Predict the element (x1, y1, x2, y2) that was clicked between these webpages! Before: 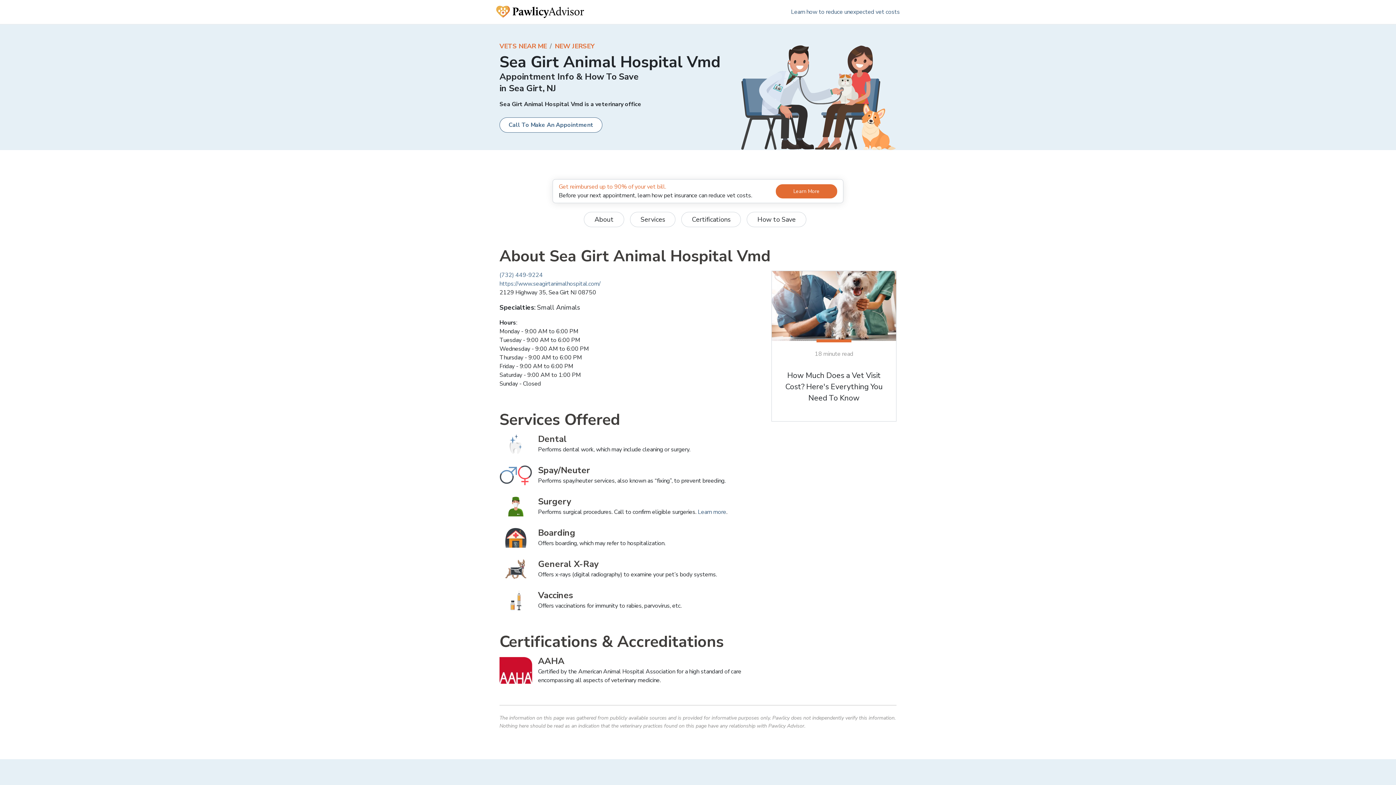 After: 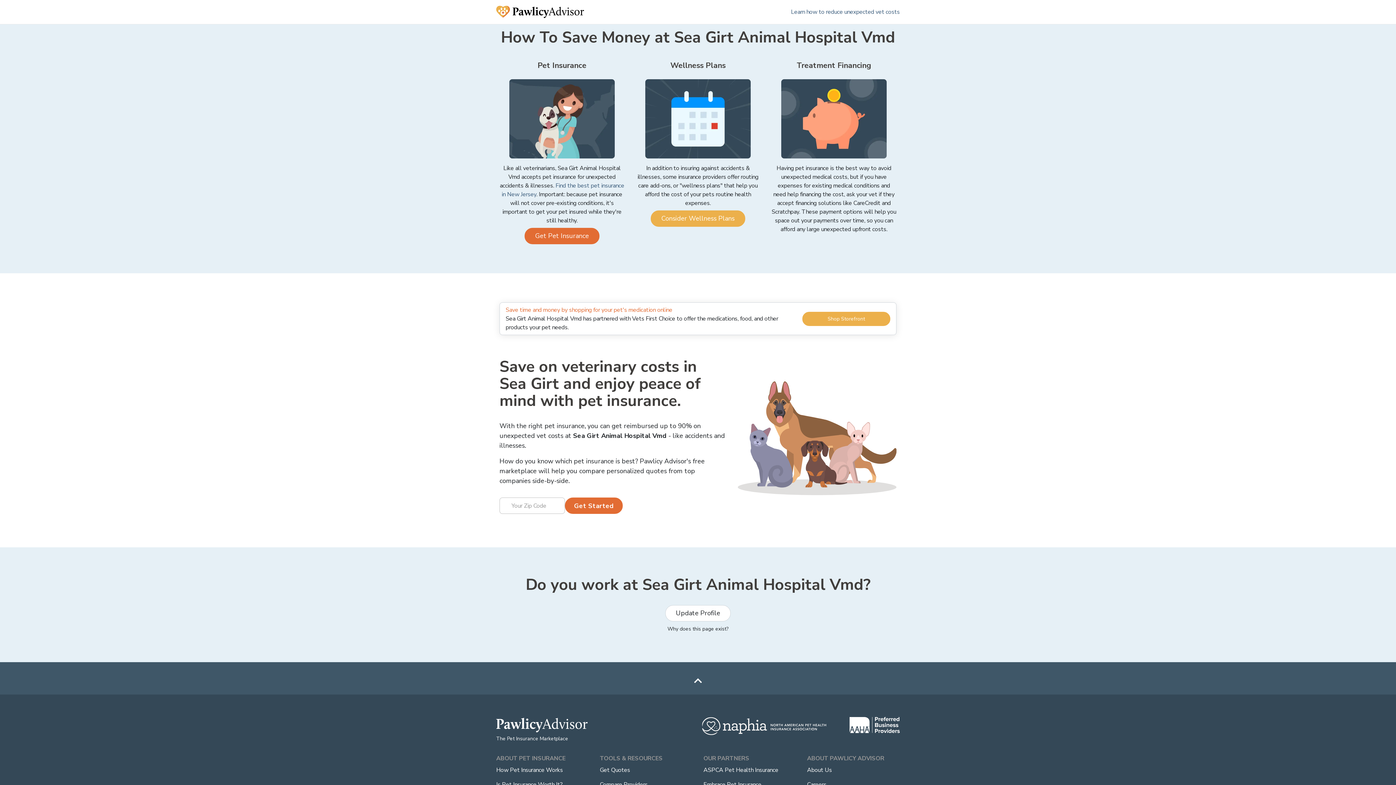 Action: bbox: (747, 212, 806, 227) label: How to Save